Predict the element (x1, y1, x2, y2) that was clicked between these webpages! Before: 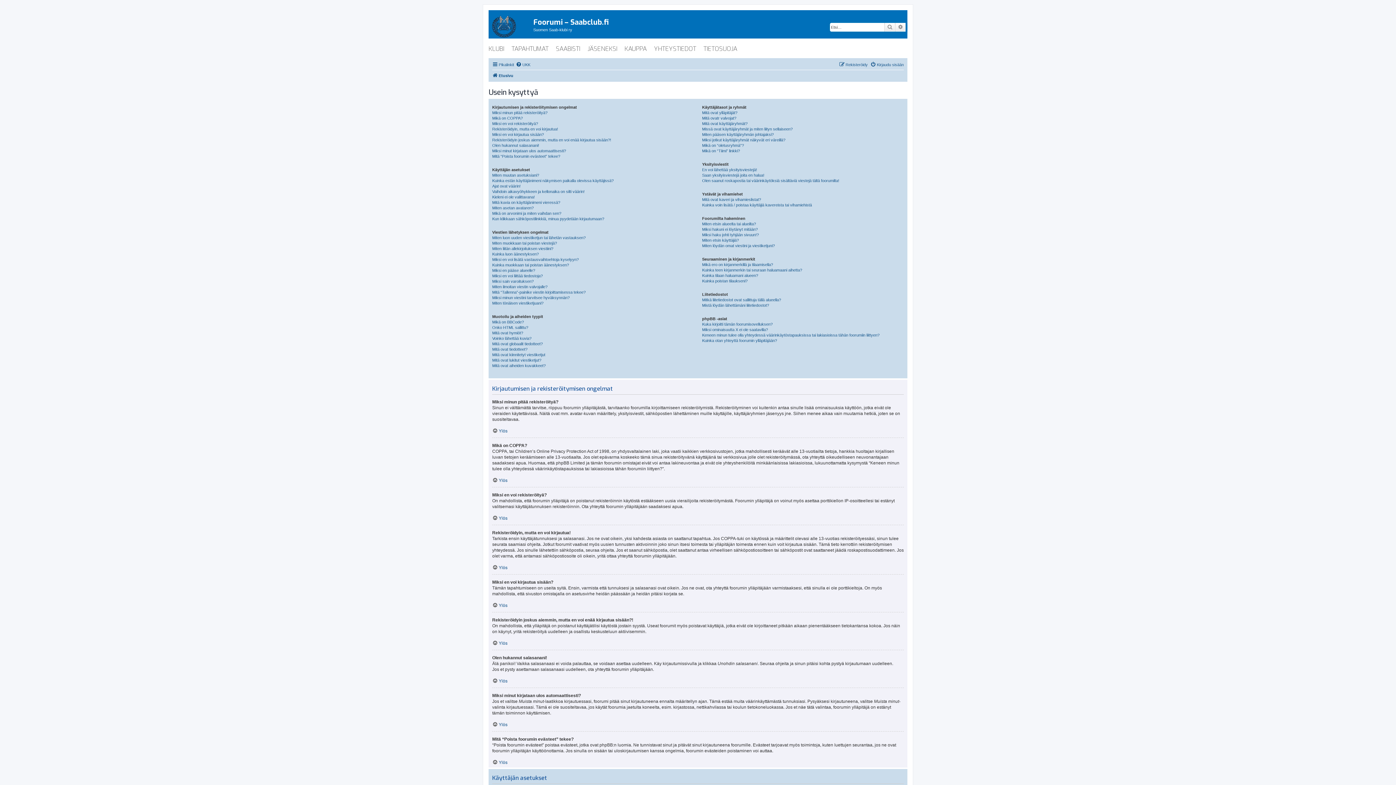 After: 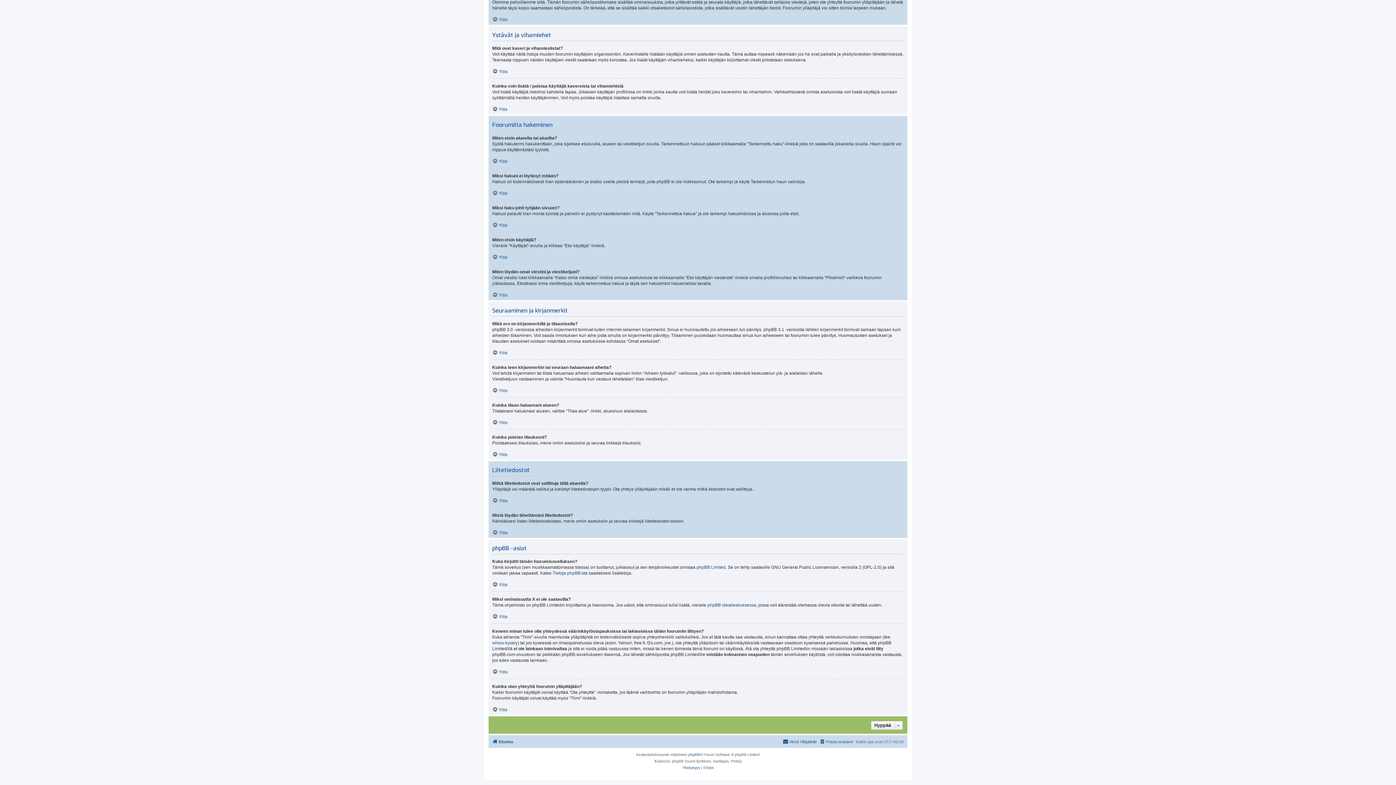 Action: label: Kuinka teen kirjanmerkin tai seuraan haluamaani aihetta? bbox: (702, 267, 802, 272)